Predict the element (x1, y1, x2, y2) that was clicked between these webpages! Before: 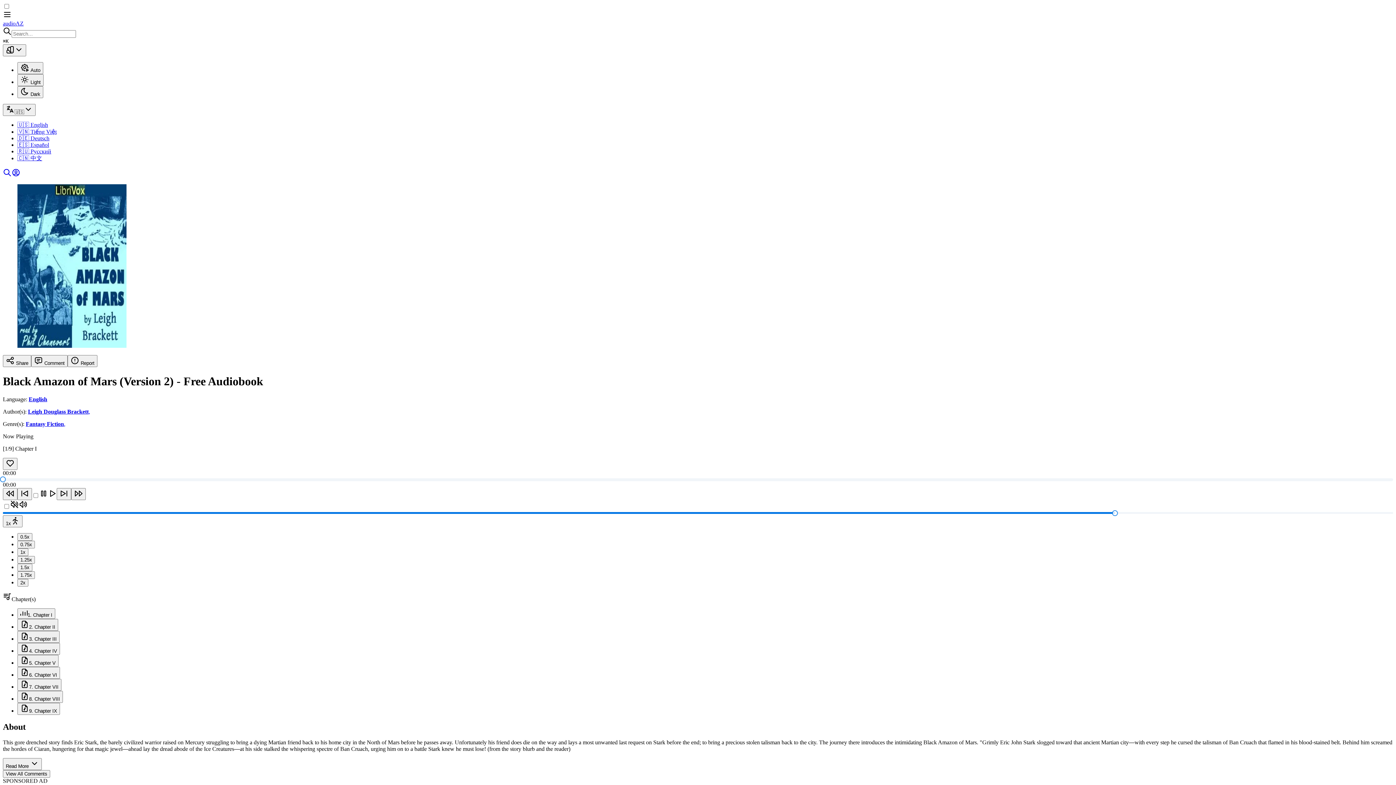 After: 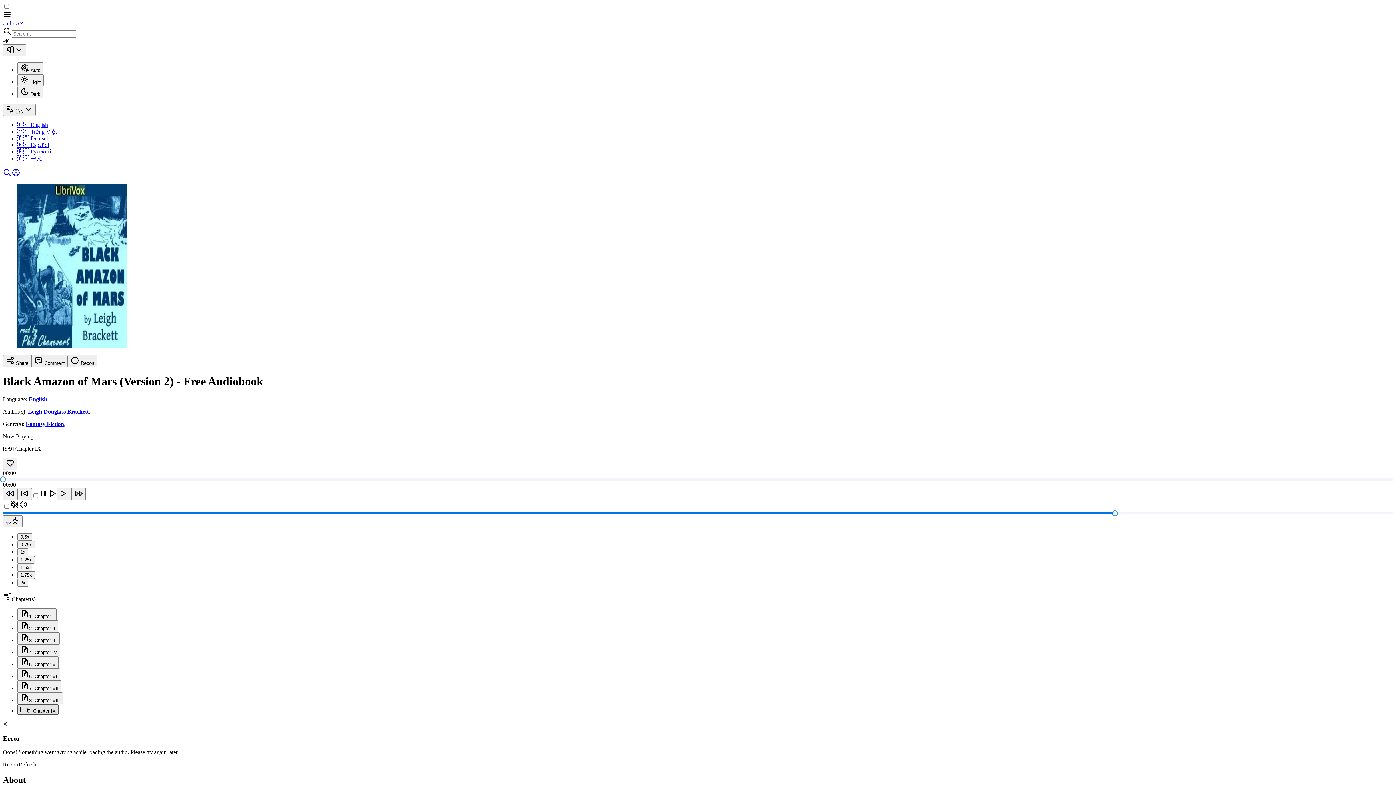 Action: label: 9. Chapter IX bbox: (17, 703, 60, 715)